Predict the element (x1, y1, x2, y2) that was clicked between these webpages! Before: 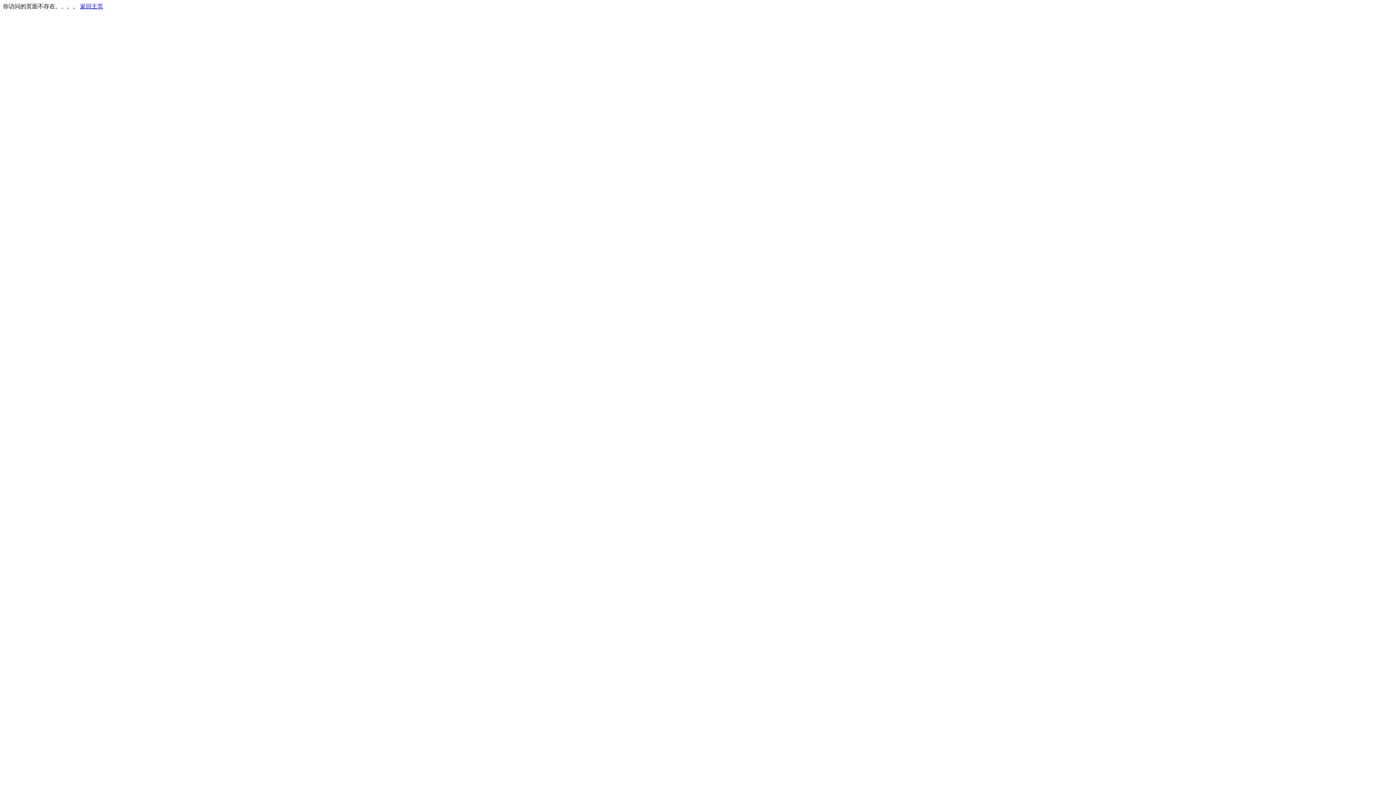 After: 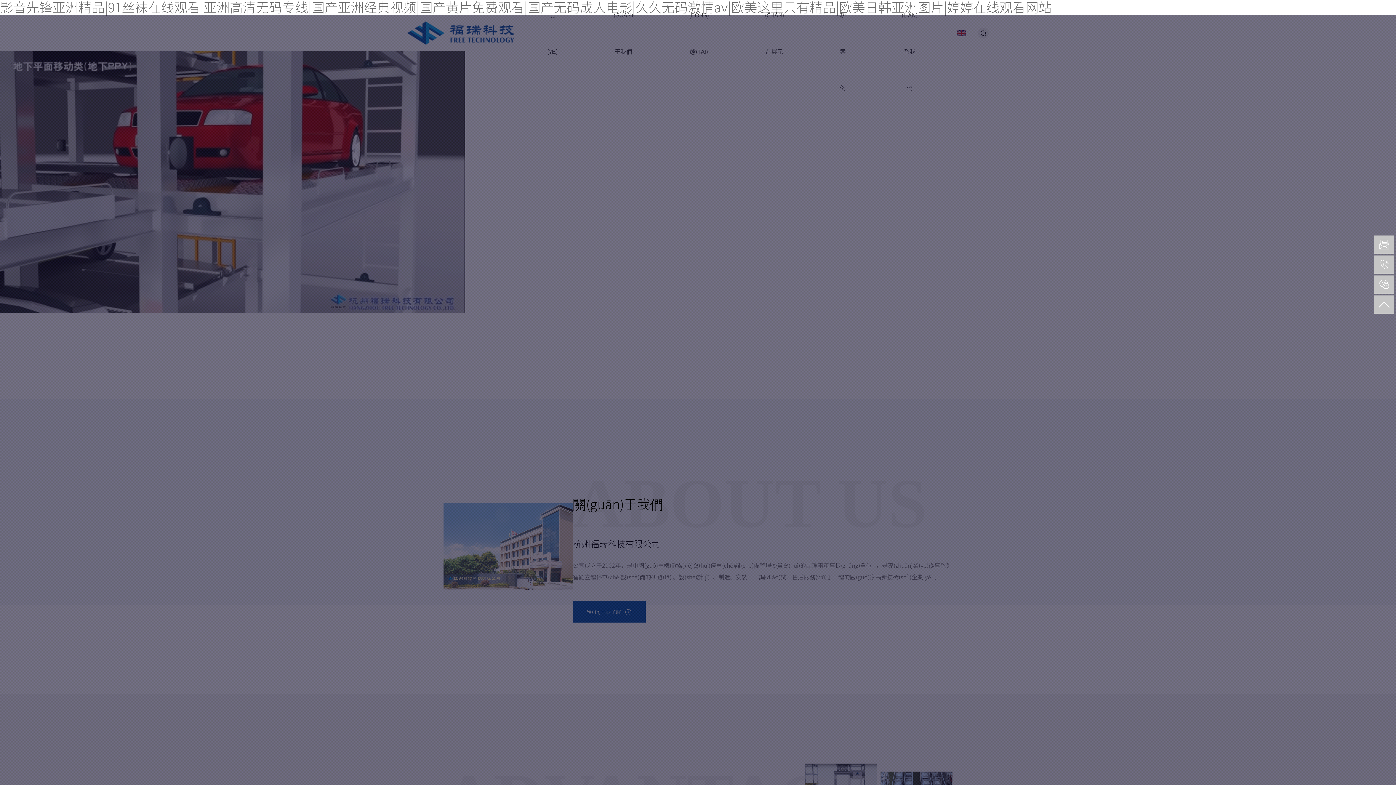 Action: bbox: (80, 3, 103, 9) label: 返回主页